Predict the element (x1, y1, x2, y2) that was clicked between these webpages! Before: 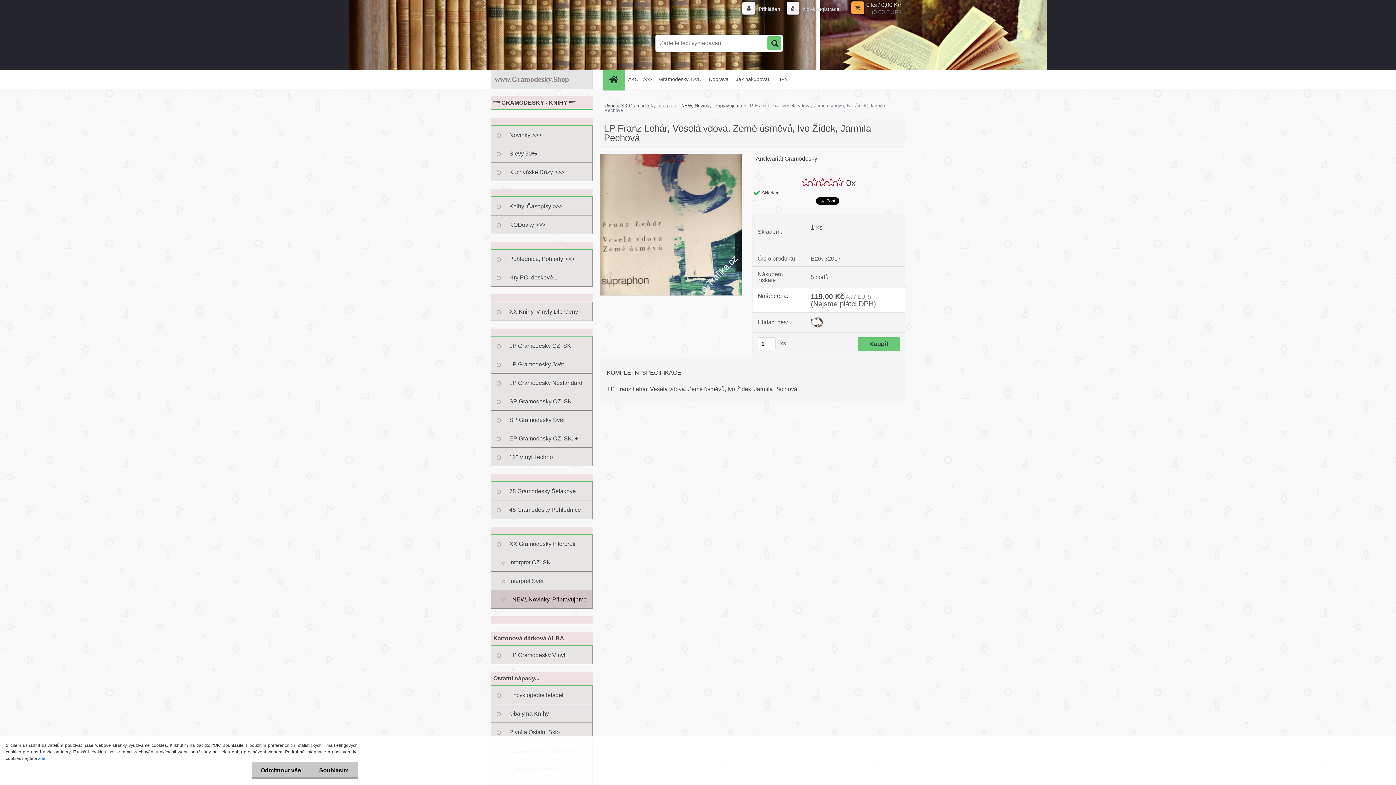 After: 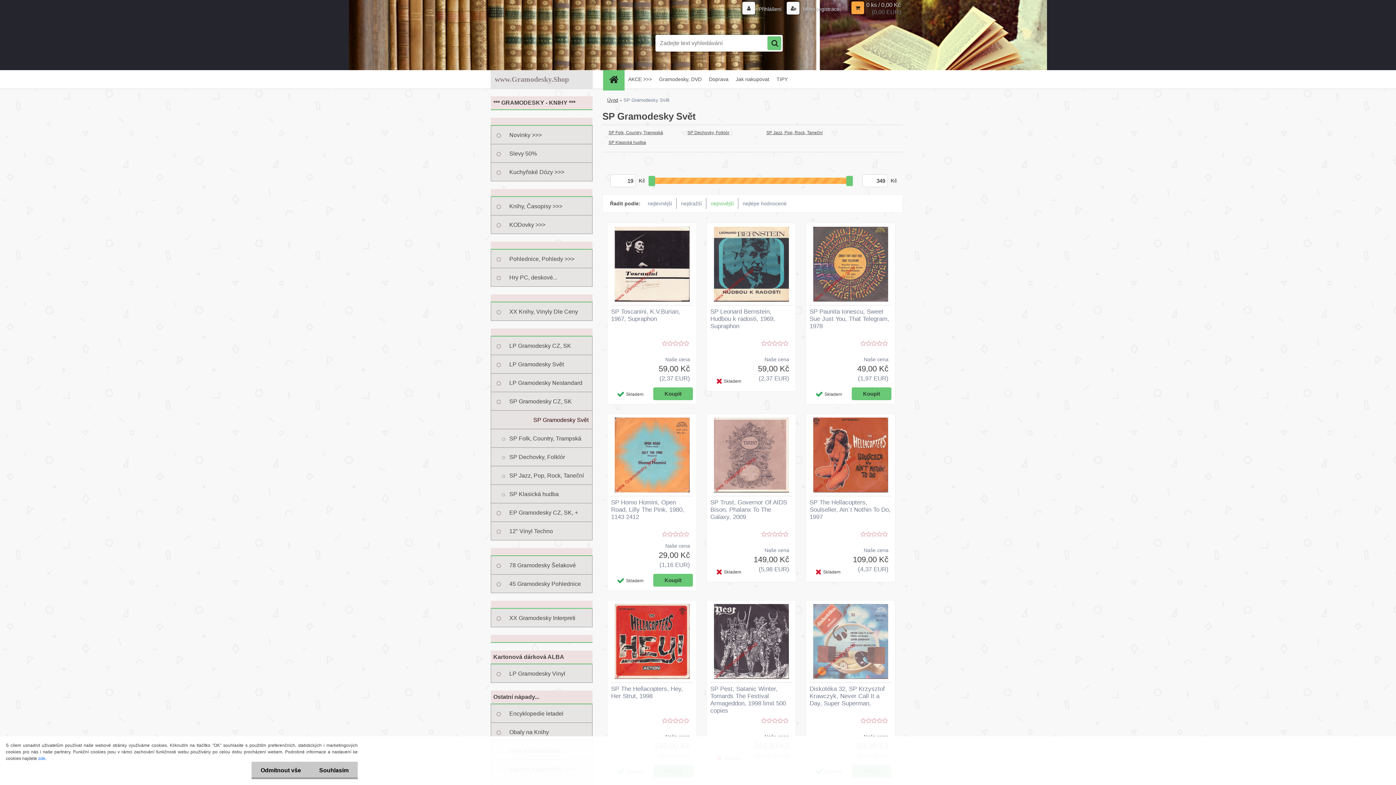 Action: label: SP Gramodesky Svět bbox: (490, 410, 592, 429)